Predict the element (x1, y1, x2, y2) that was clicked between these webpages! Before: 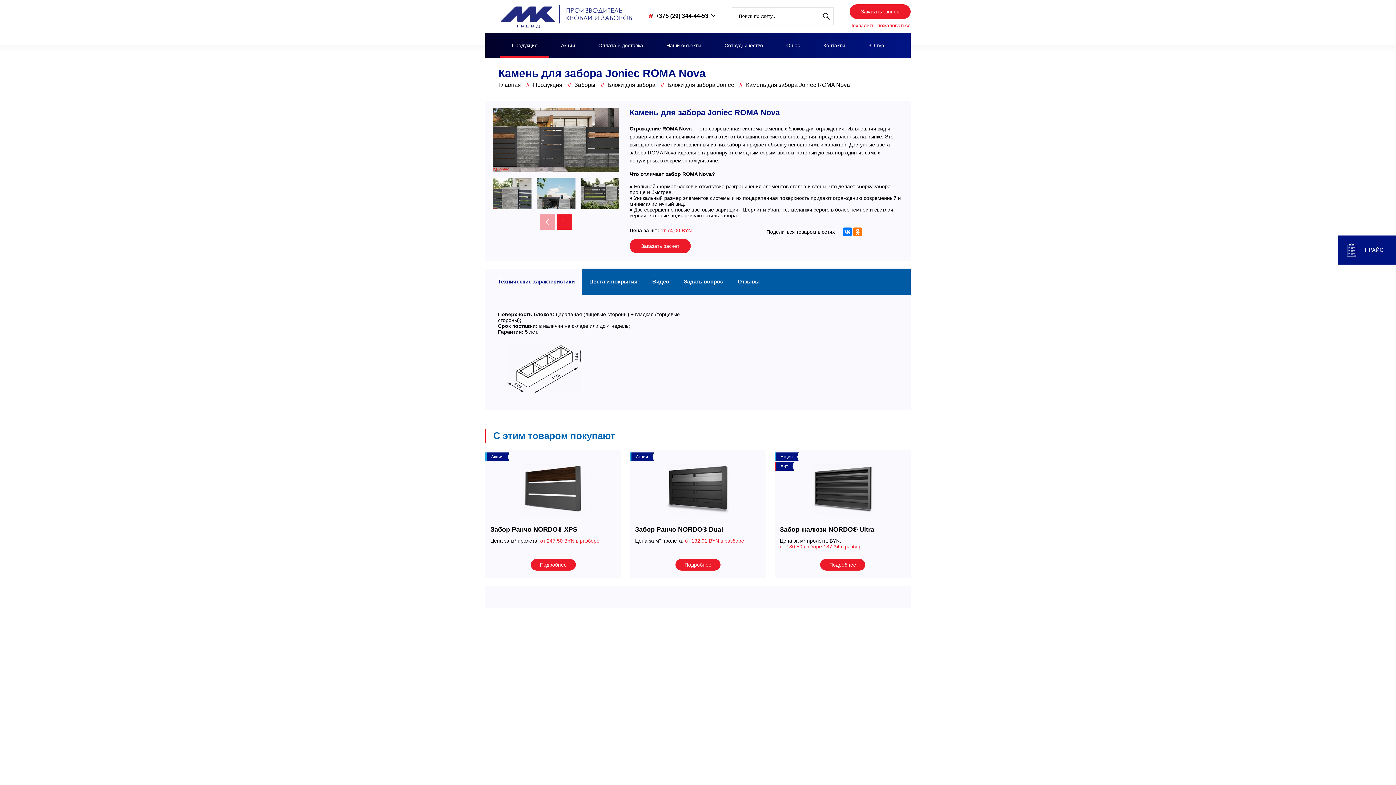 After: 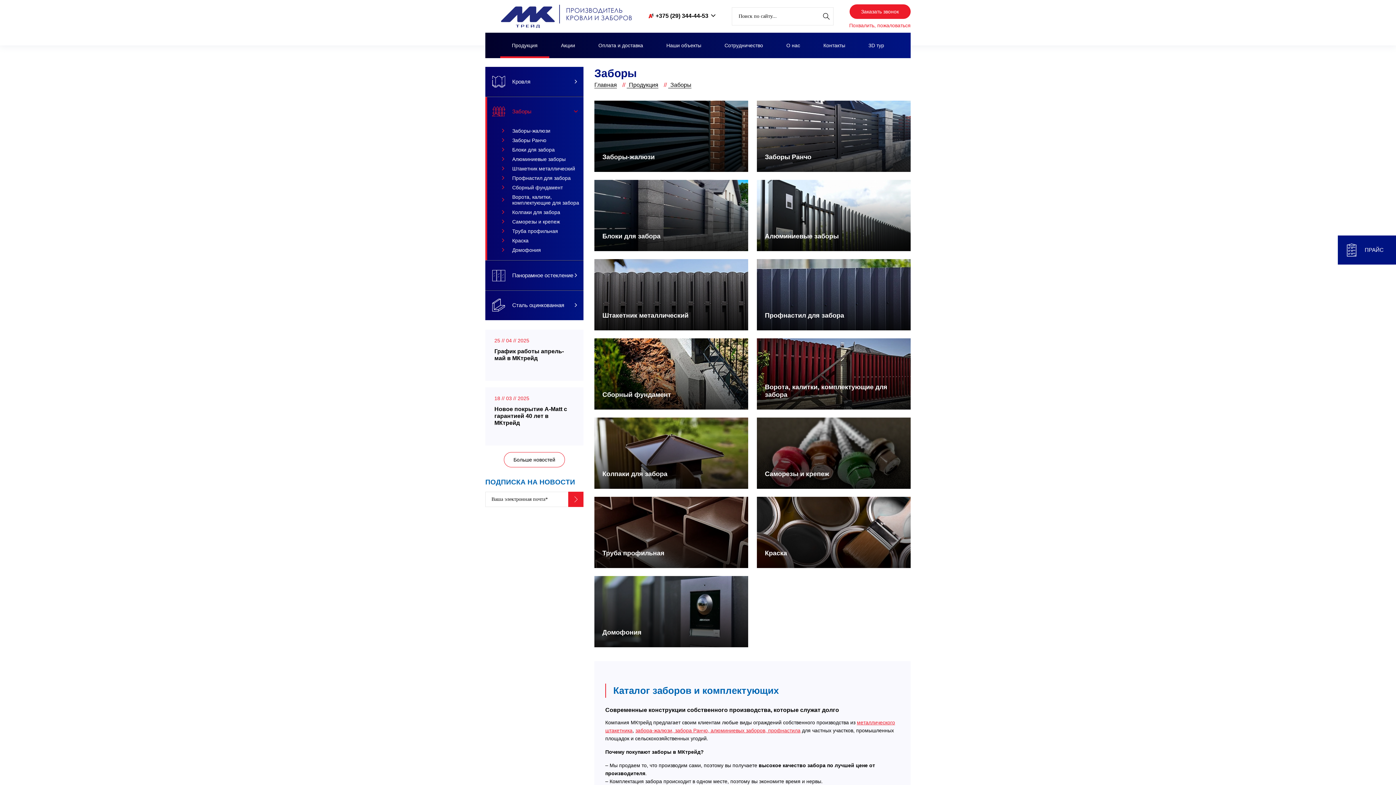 Action: label: Заборы bbox: (572, 81, 595, 88)